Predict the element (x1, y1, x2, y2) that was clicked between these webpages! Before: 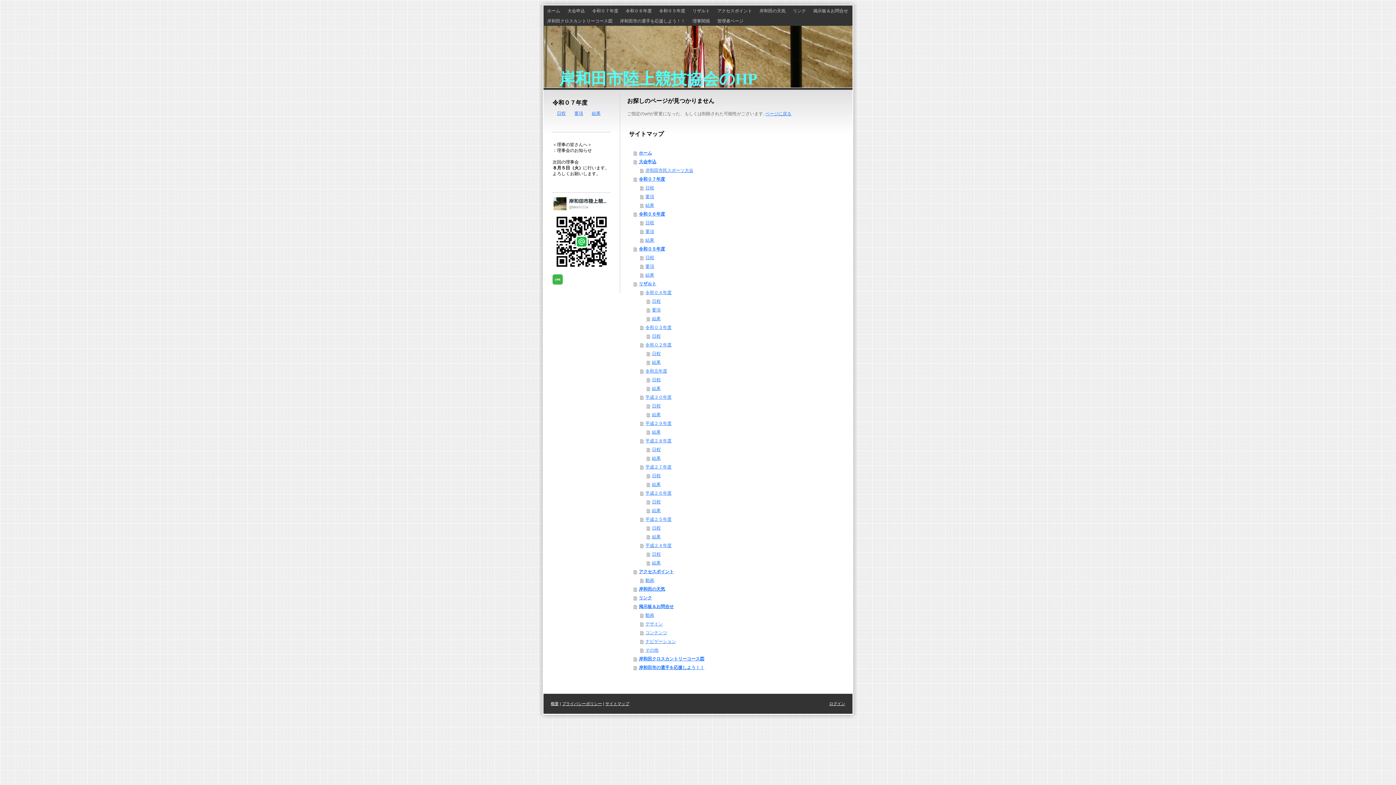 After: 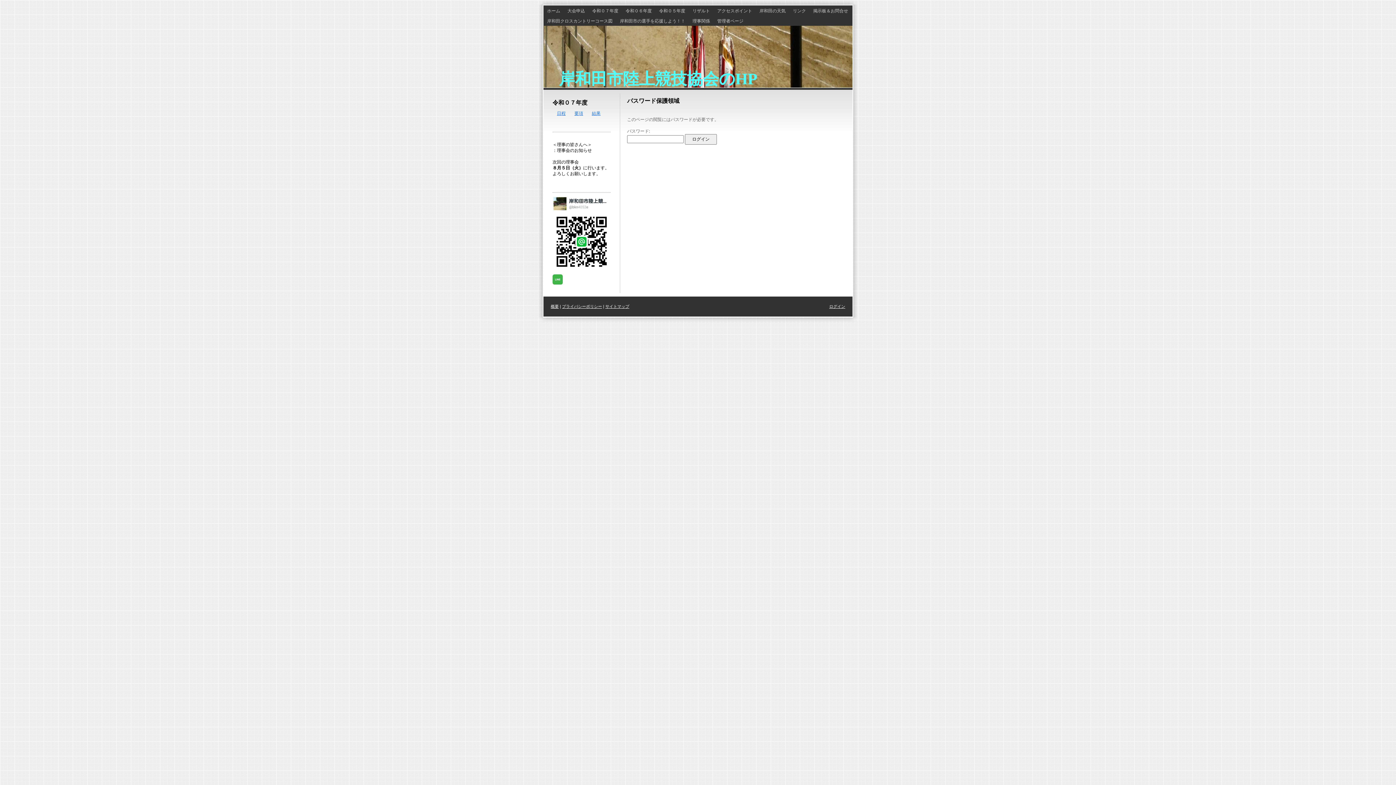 Action: label: 管理者ページ bbox: (713, 16, 747, 25)